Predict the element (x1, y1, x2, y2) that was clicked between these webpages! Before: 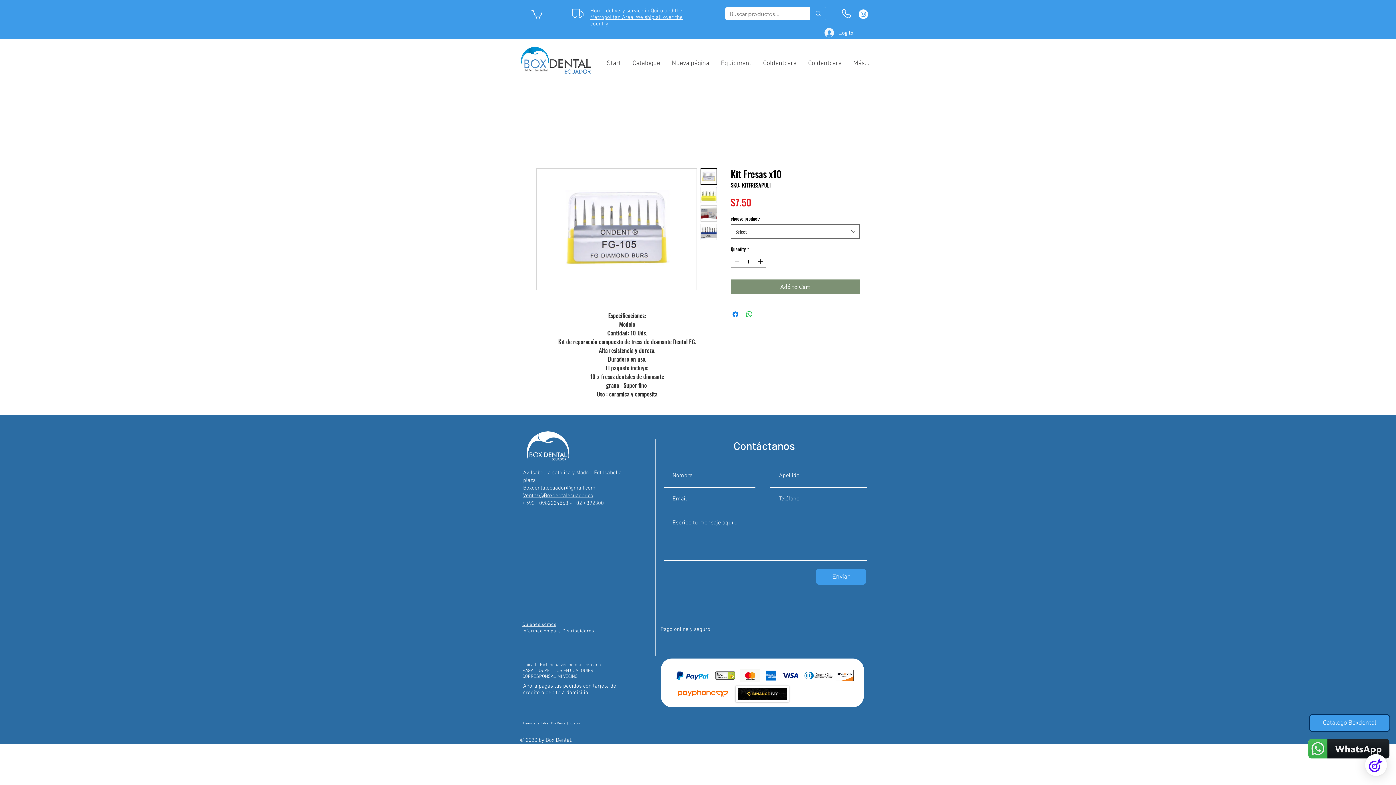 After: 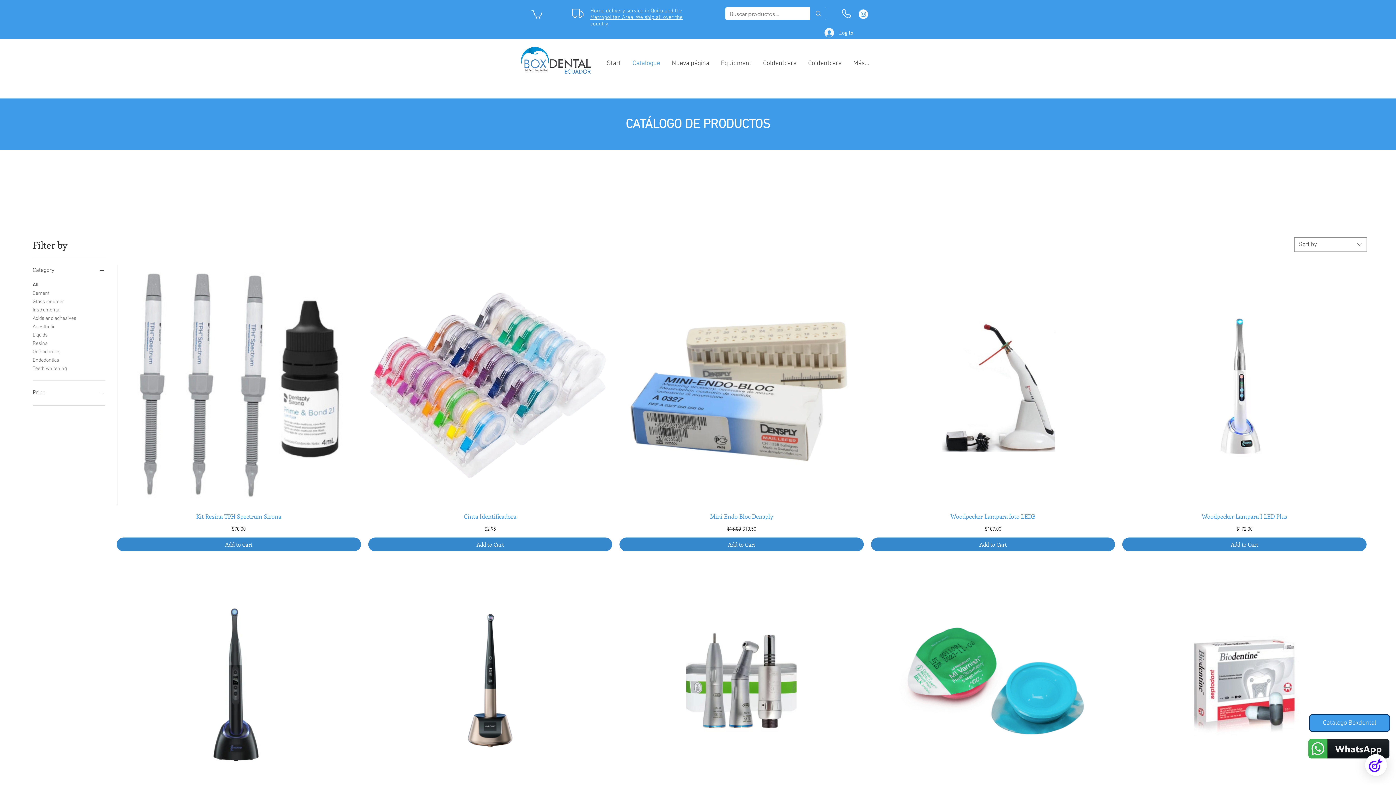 Action: label: Catálogo Boxdental bbox: (1309, 714, 1390, 732)